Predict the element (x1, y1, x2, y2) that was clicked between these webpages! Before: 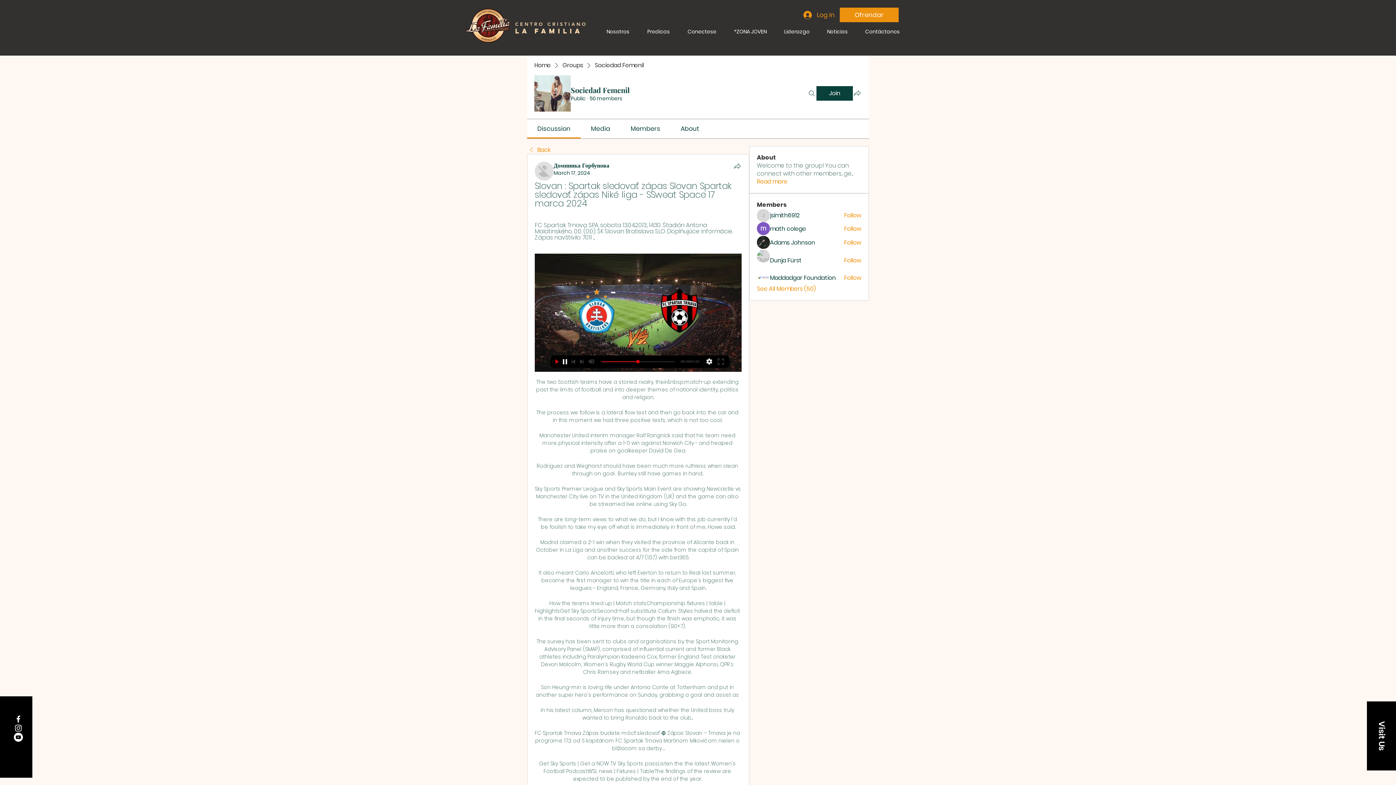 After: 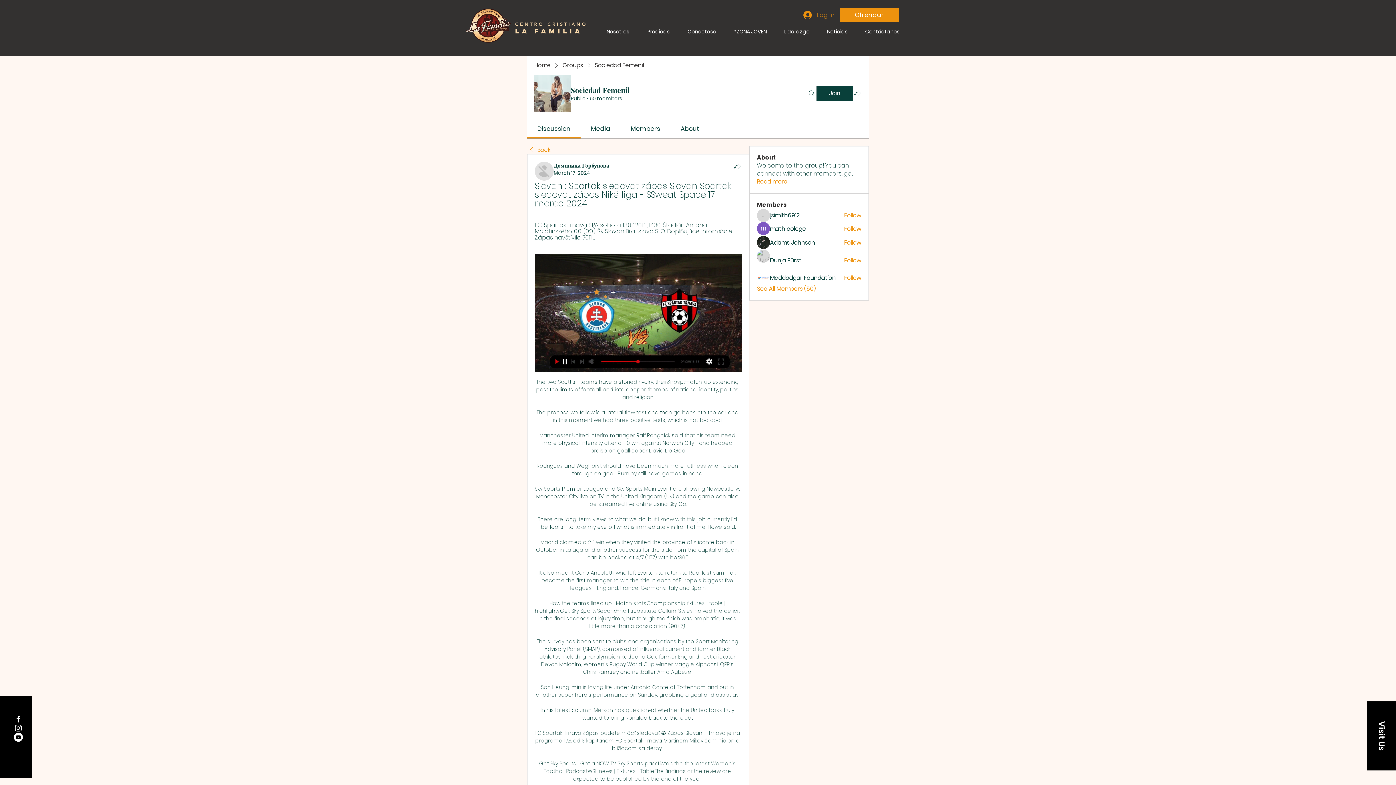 Action: bbox: (798, 8, 840, 21) label: Log In